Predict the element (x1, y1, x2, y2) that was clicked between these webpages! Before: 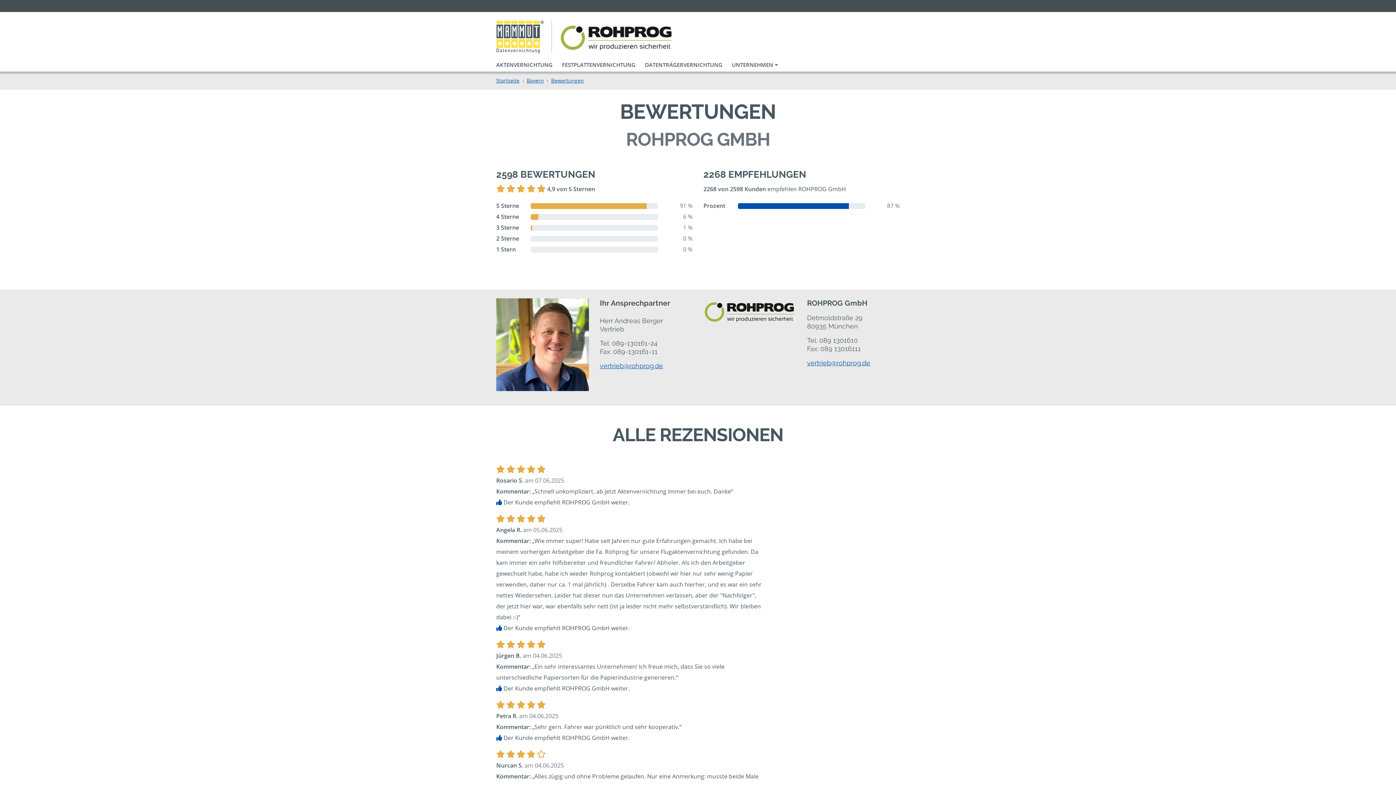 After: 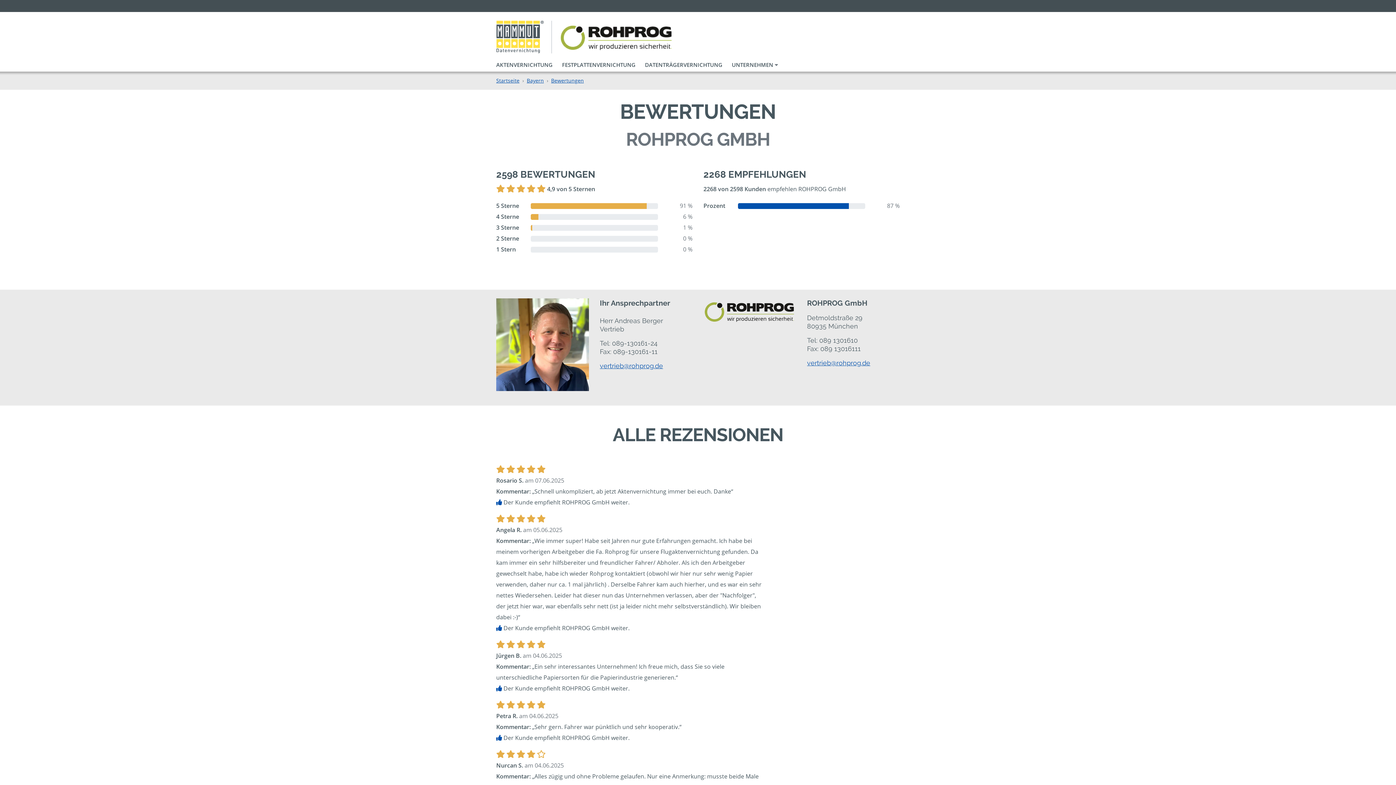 Action: bbox: (703, 307, 796, 315)